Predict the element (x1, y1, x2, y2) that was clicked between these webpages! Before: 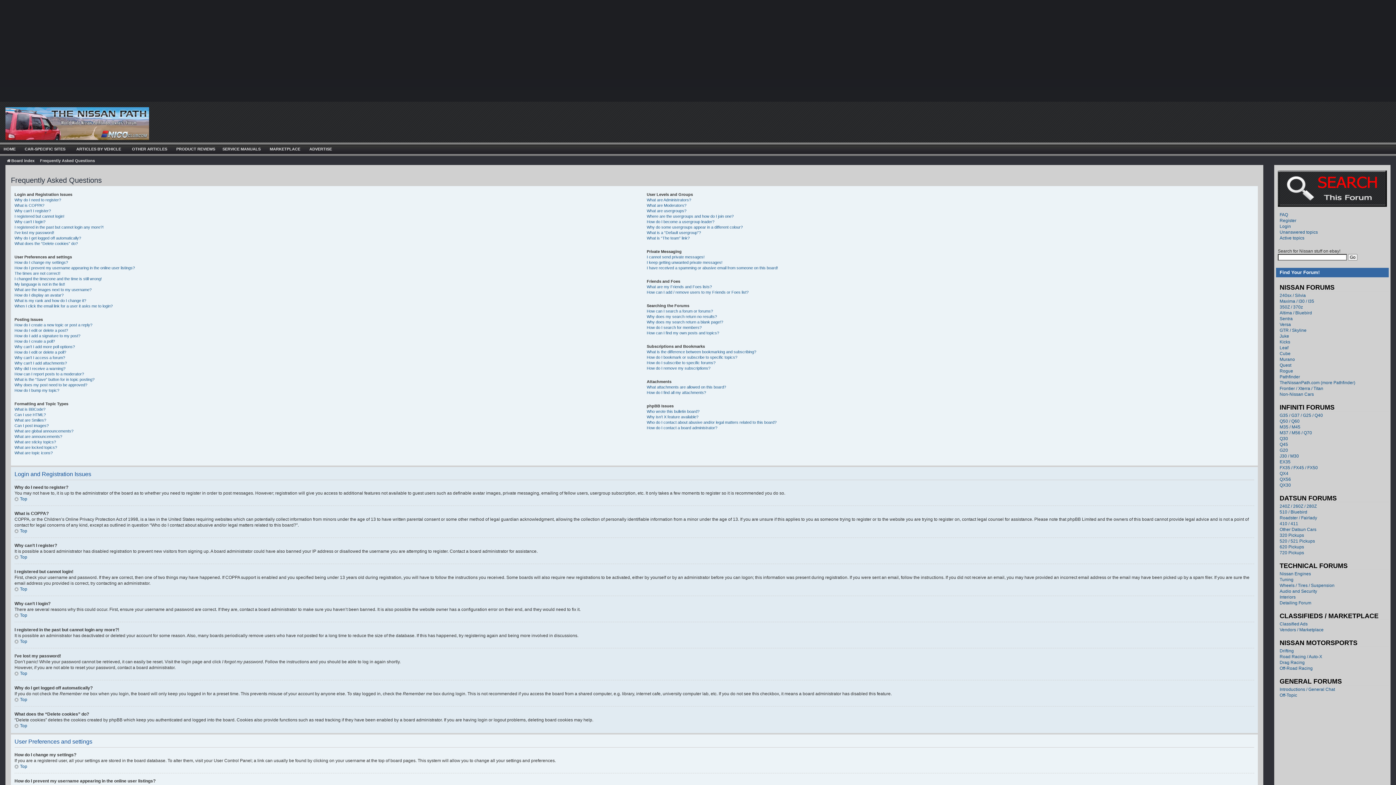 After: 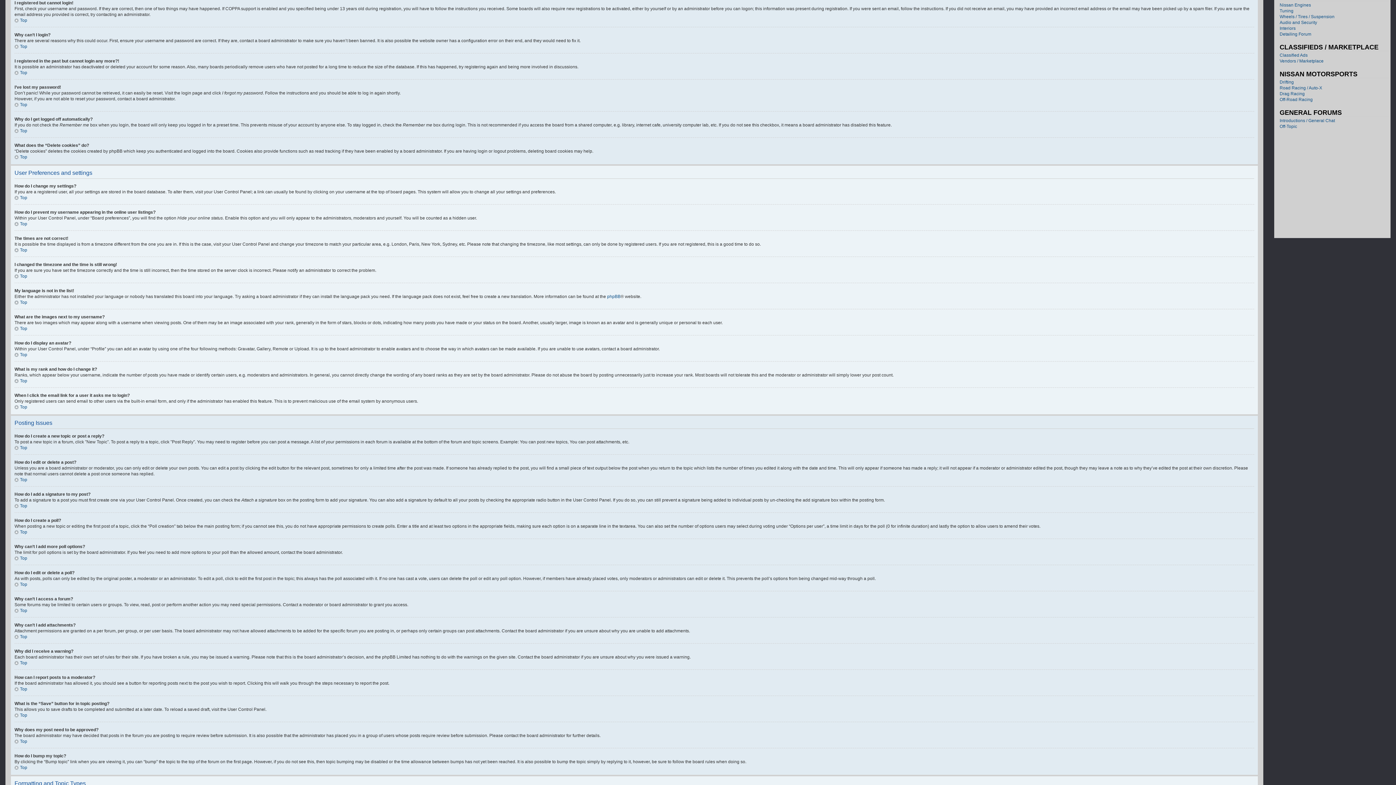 Action: label: I registered but cannot login! bbox: (14, 214, 64, 218)